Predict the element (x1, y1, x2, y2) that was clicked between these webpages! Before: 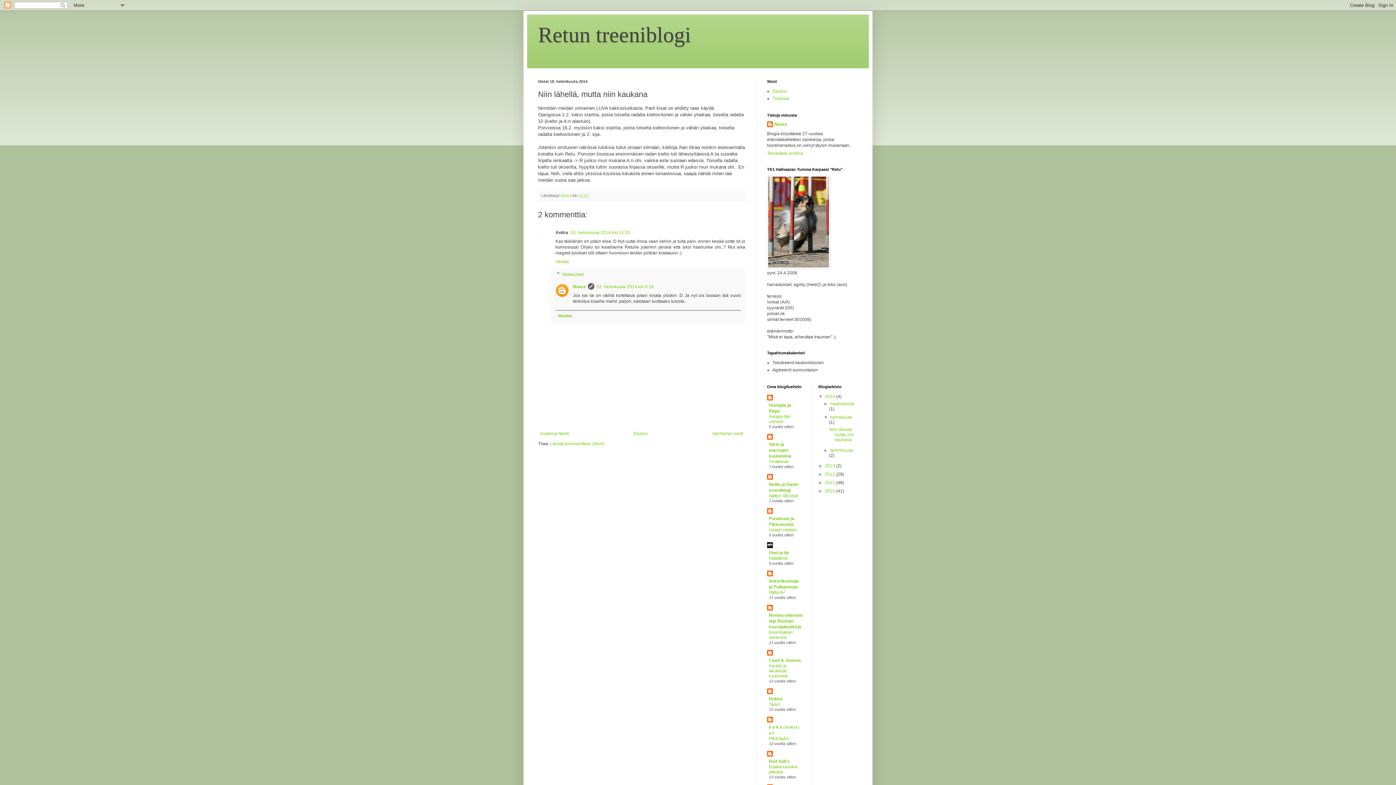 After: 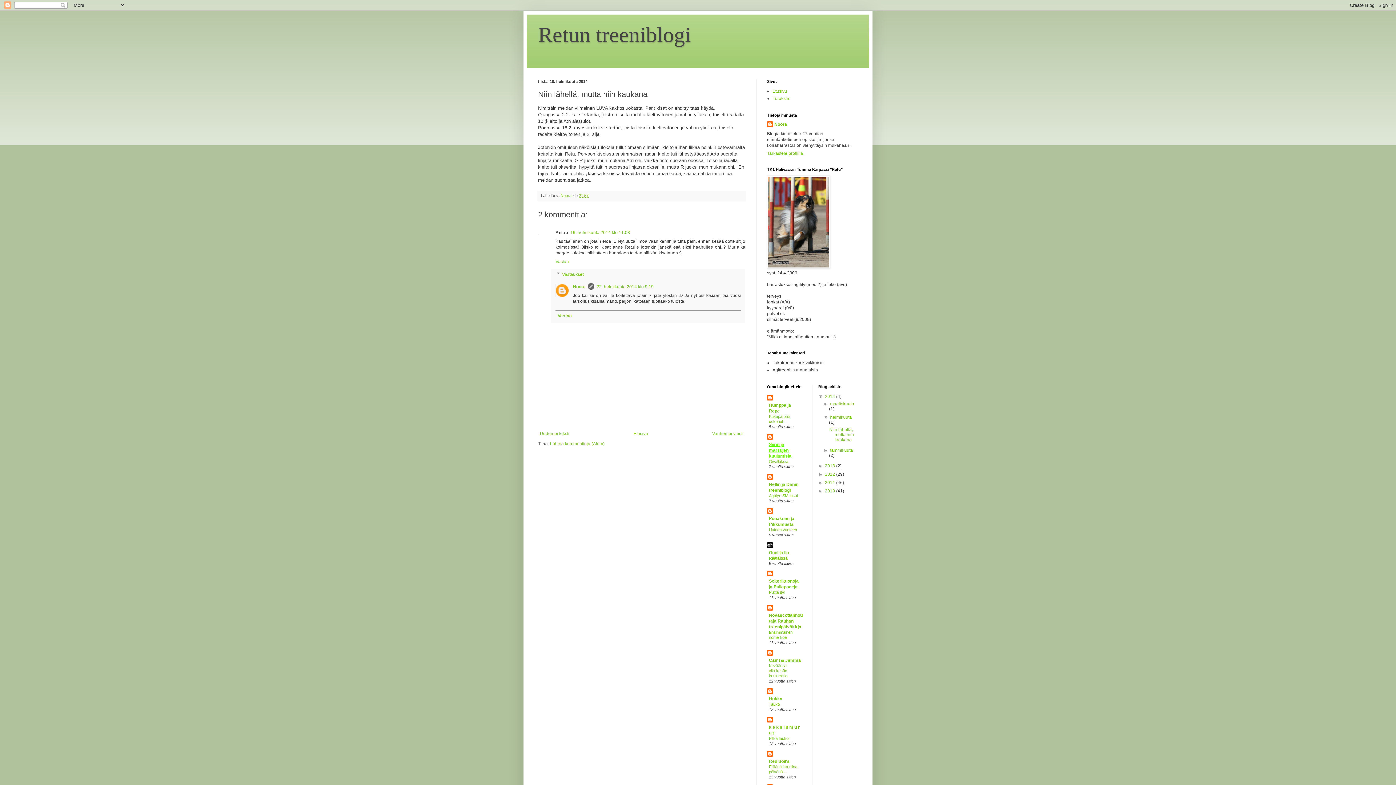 Action: label: Siirin ja marsujen kuulumisia bbox: (769, 442, 791, 458)